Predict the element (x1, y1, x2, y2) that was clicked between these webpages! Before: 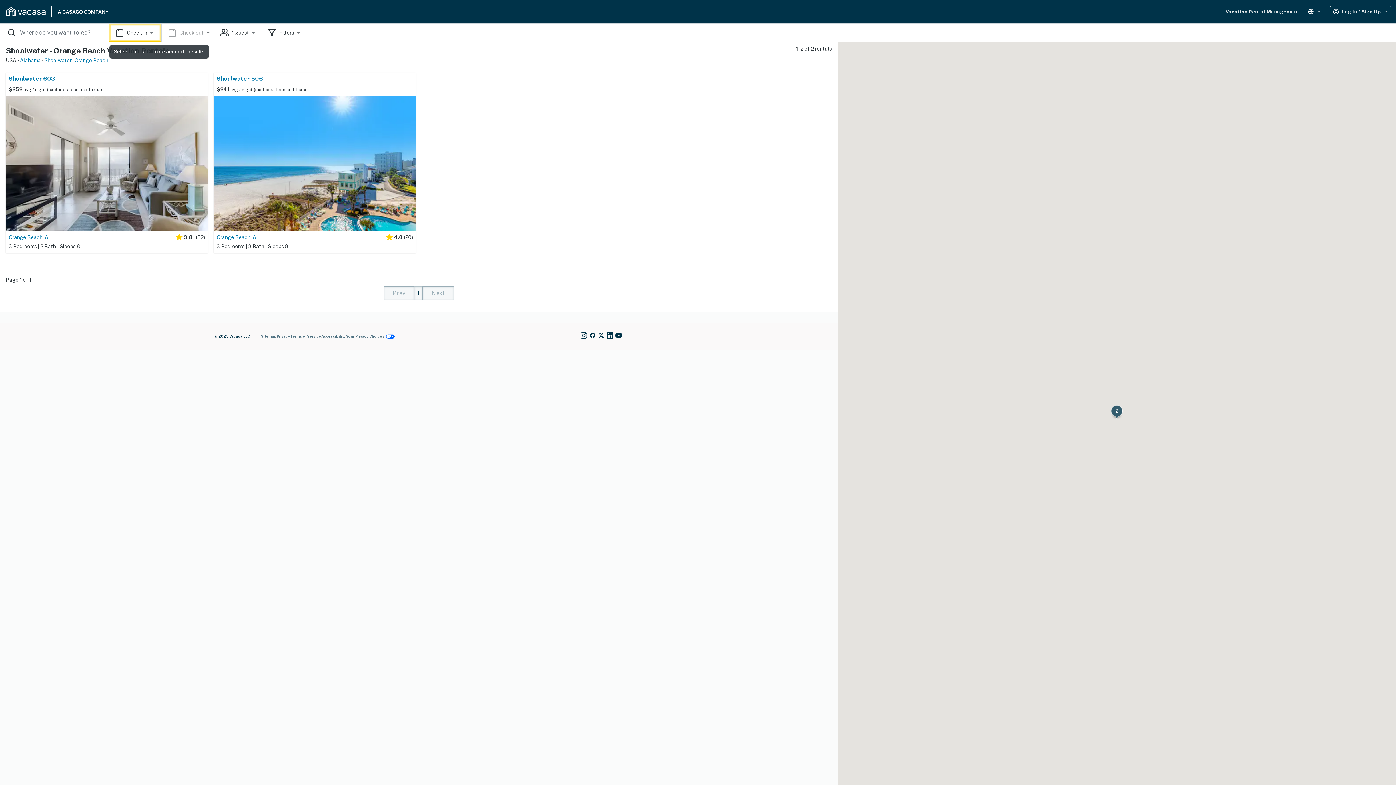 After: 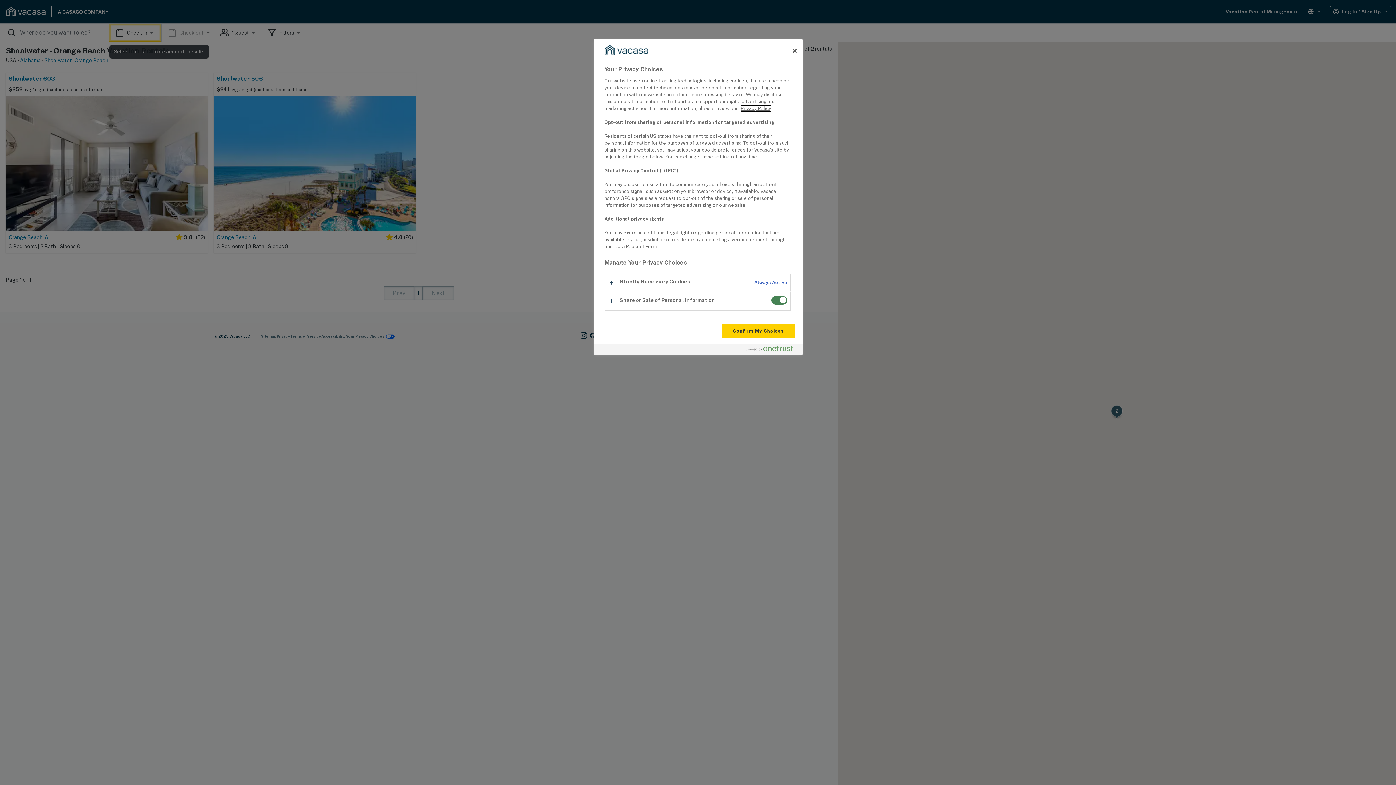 Action: bbox: (345, 333, 395, 339) label: Your Privacy Choices